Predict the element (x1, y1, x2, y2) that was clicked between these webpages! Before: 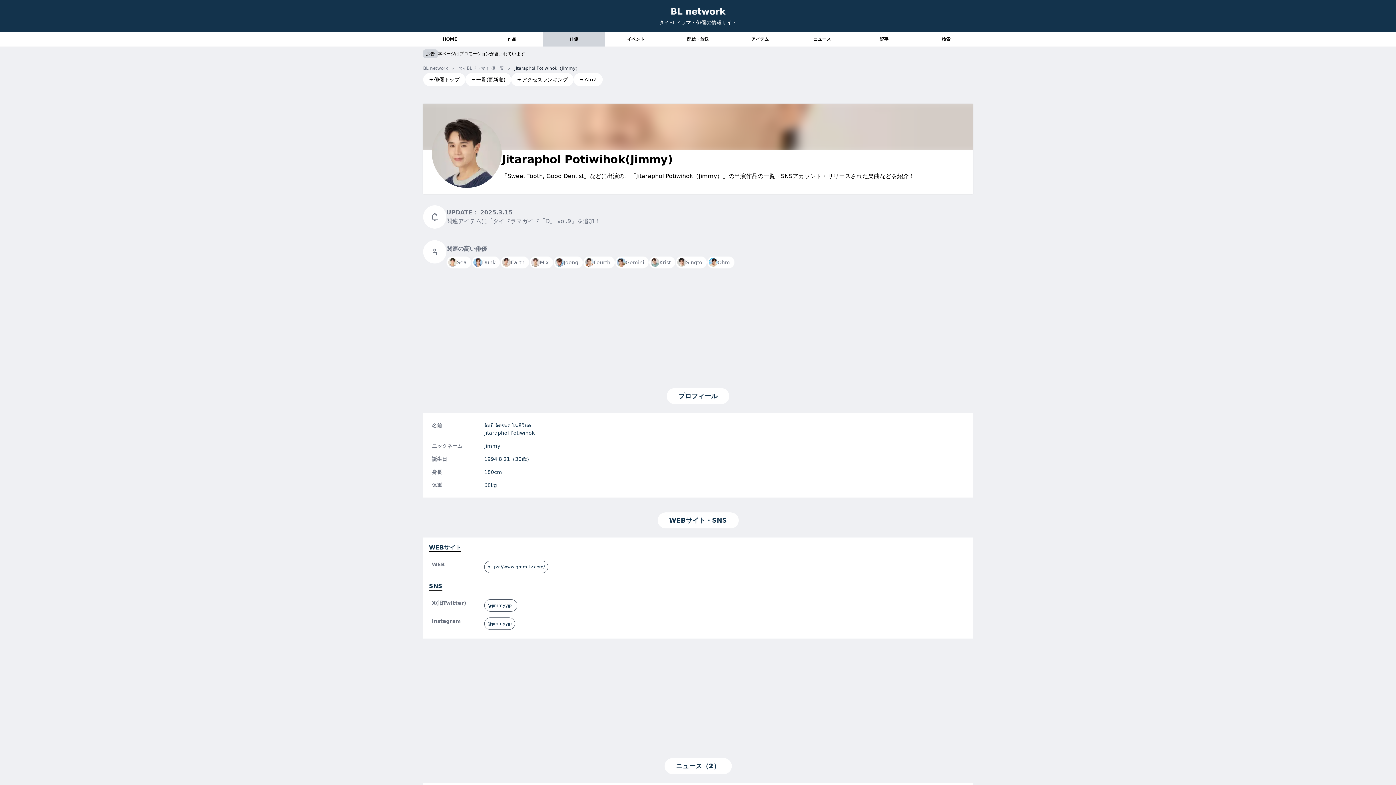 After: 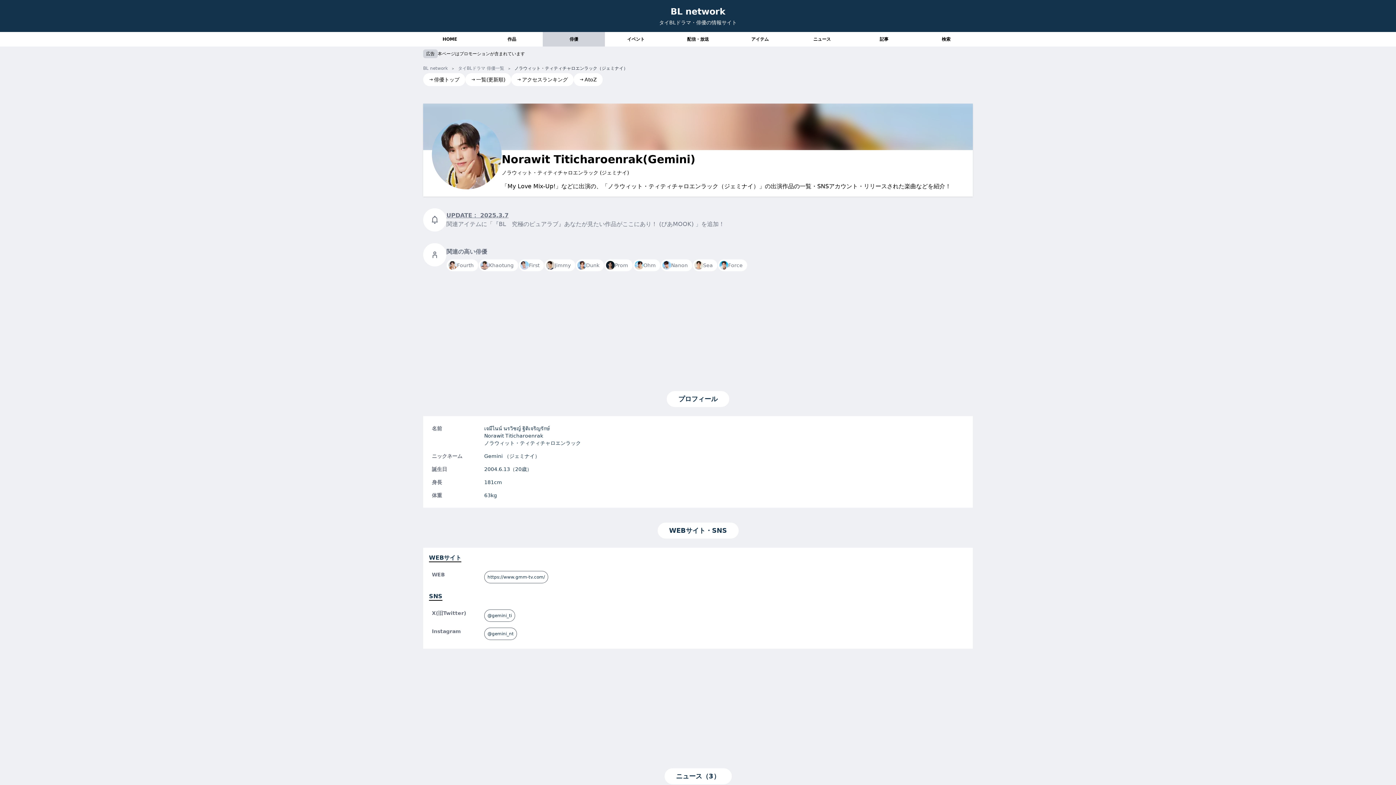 Action: bbox: (615, 256, 649, 268) label: Gemini